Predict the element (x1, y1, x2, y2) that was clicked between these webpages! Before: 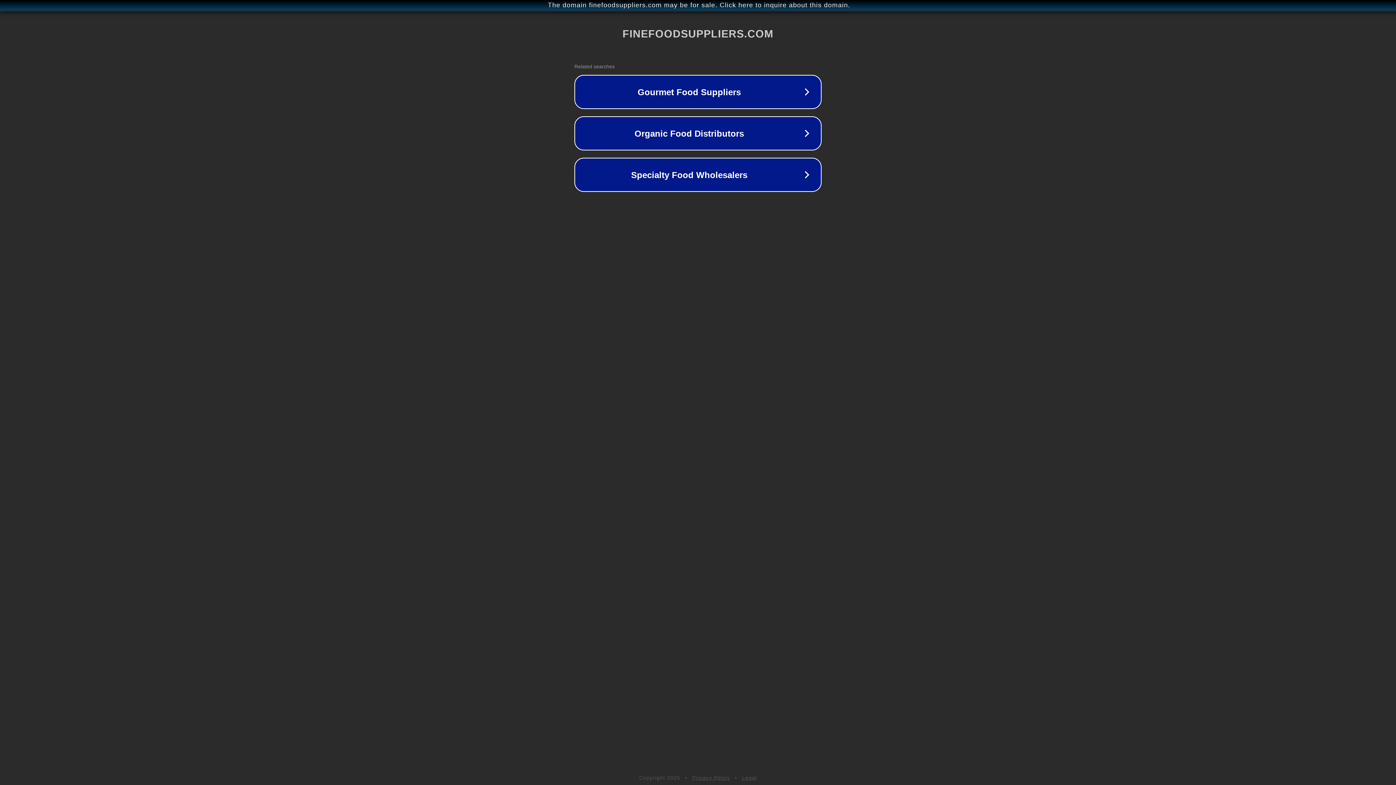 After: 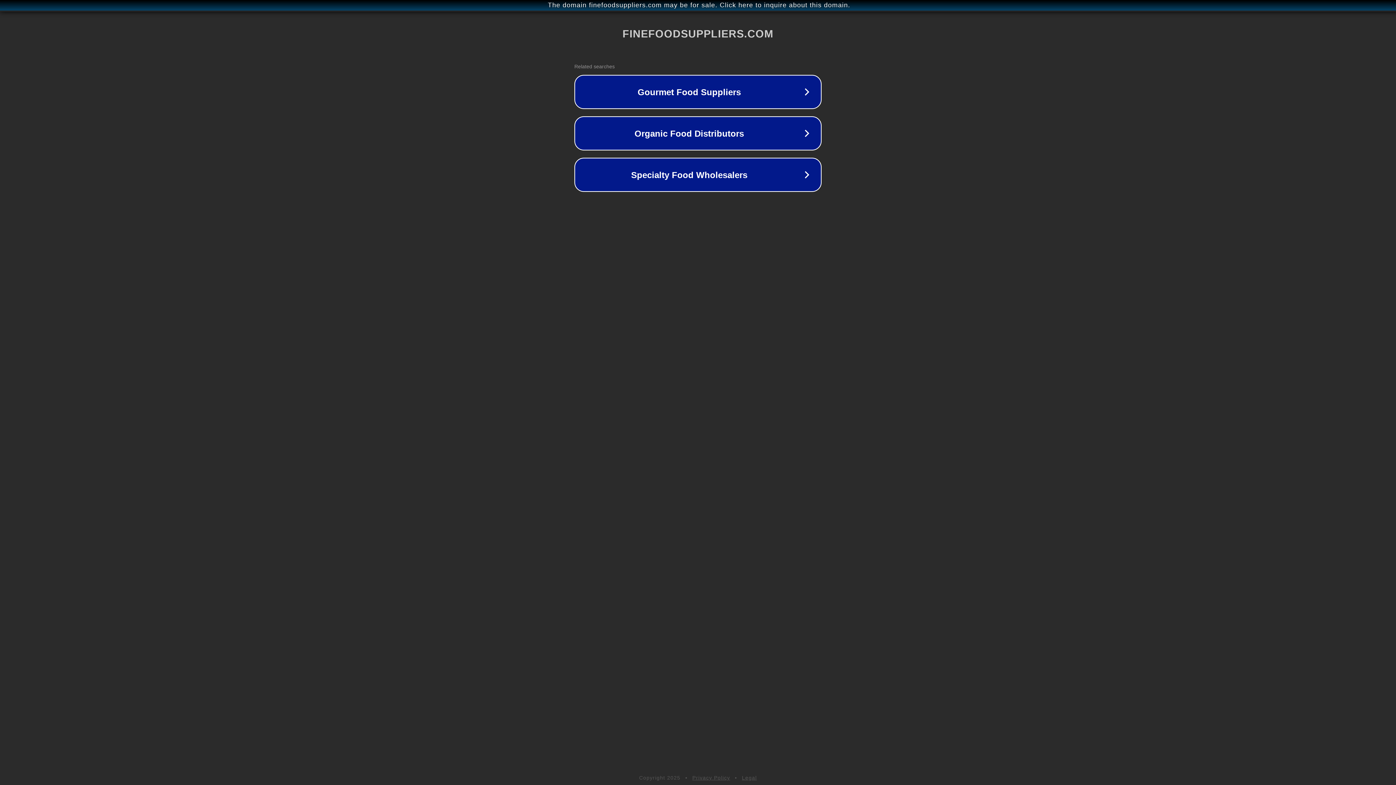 Action: bbox: (742, 775, 757, 781) label: Legal